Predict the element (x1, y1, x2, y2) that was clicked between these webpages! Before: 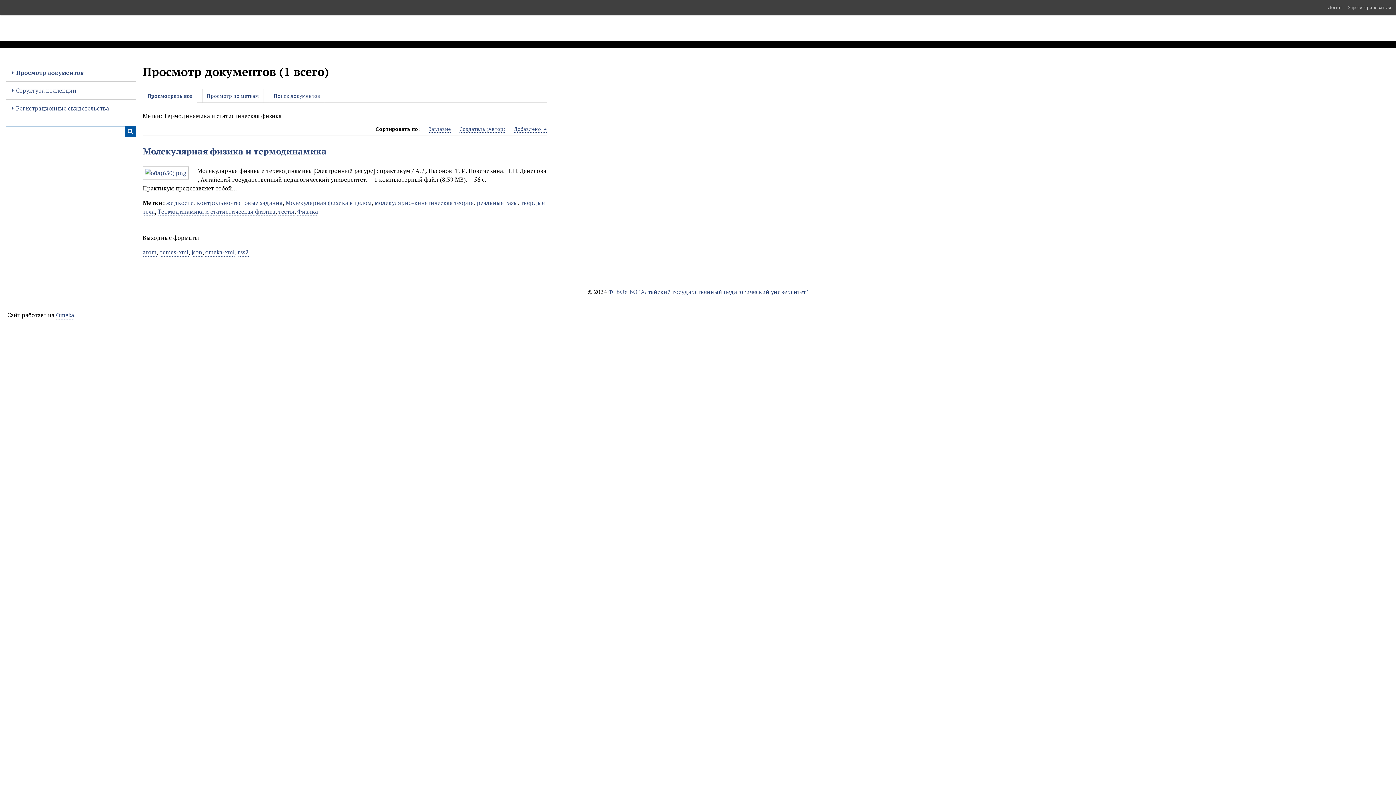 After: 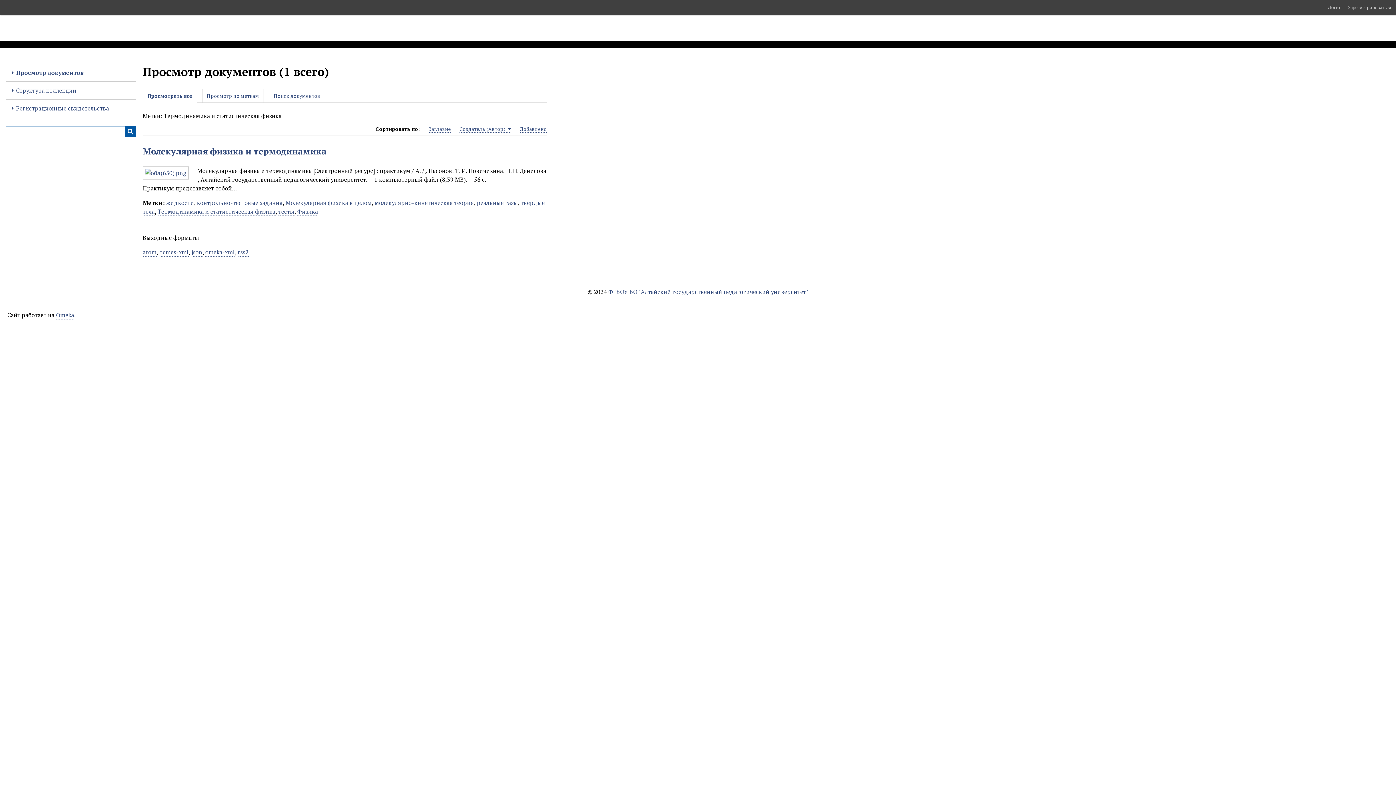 Action: label: Sort ascending Создатель (Автор) bbox: (459, 125, 505, 132)